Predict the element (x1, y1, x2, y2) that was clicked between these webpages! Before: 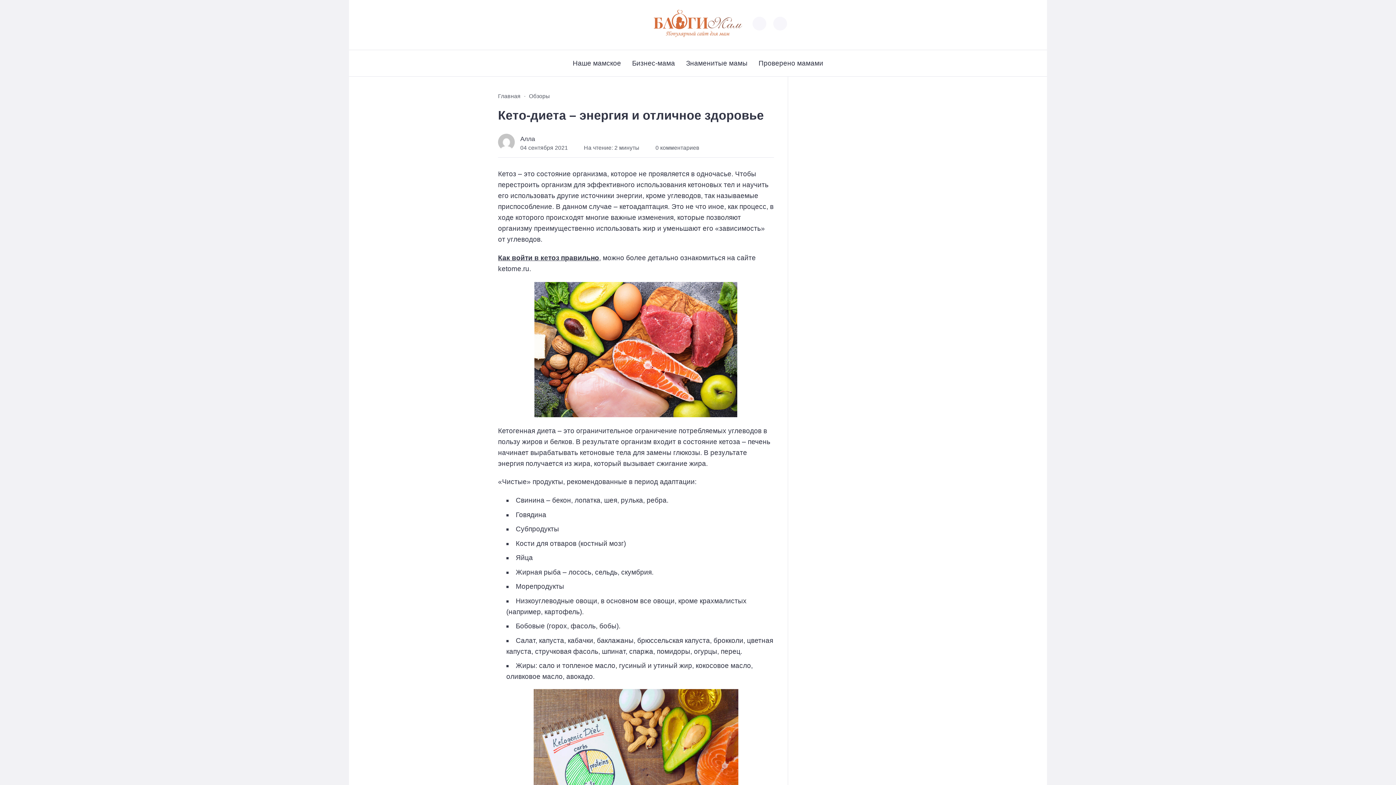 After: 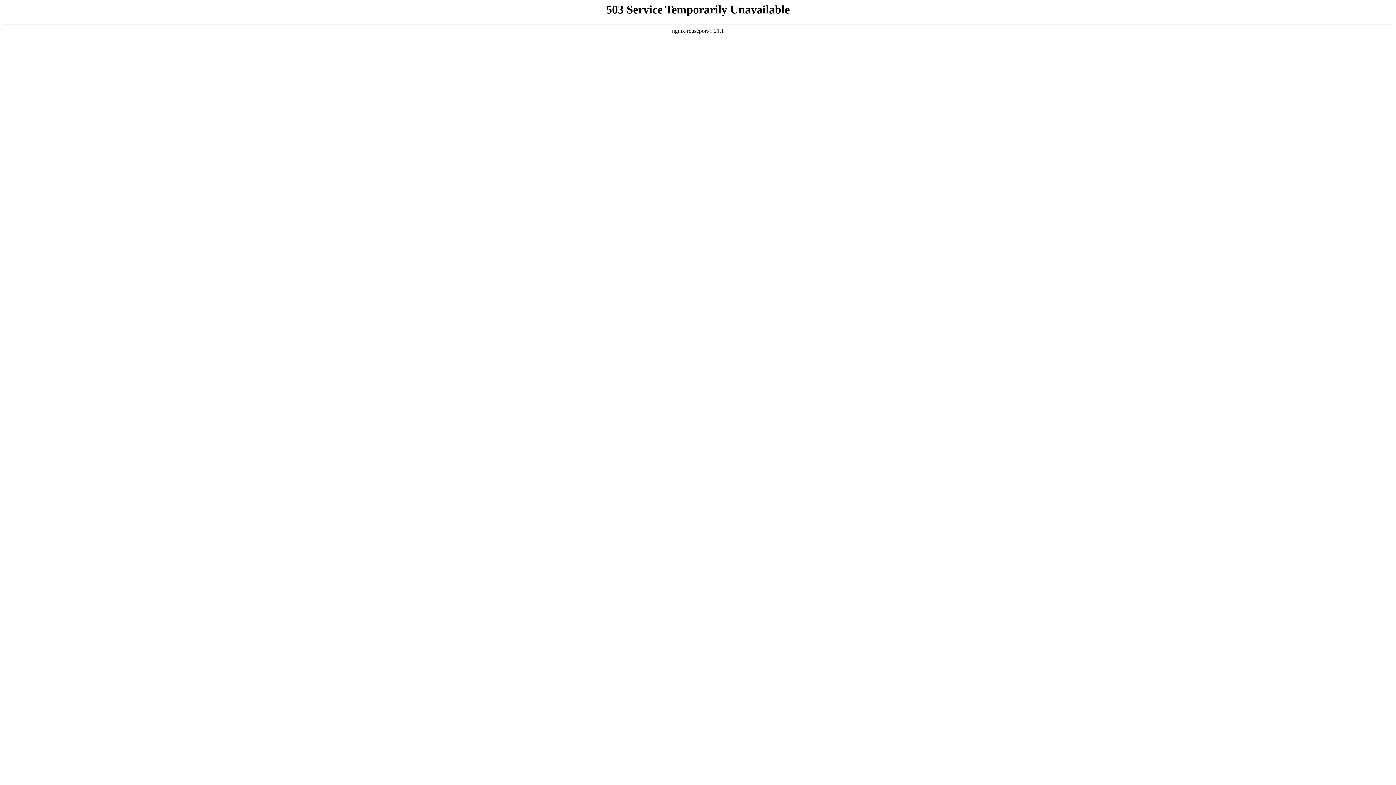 Action: bbox: (498, 254, 599, 261) label: Как войти в кетоз правильно